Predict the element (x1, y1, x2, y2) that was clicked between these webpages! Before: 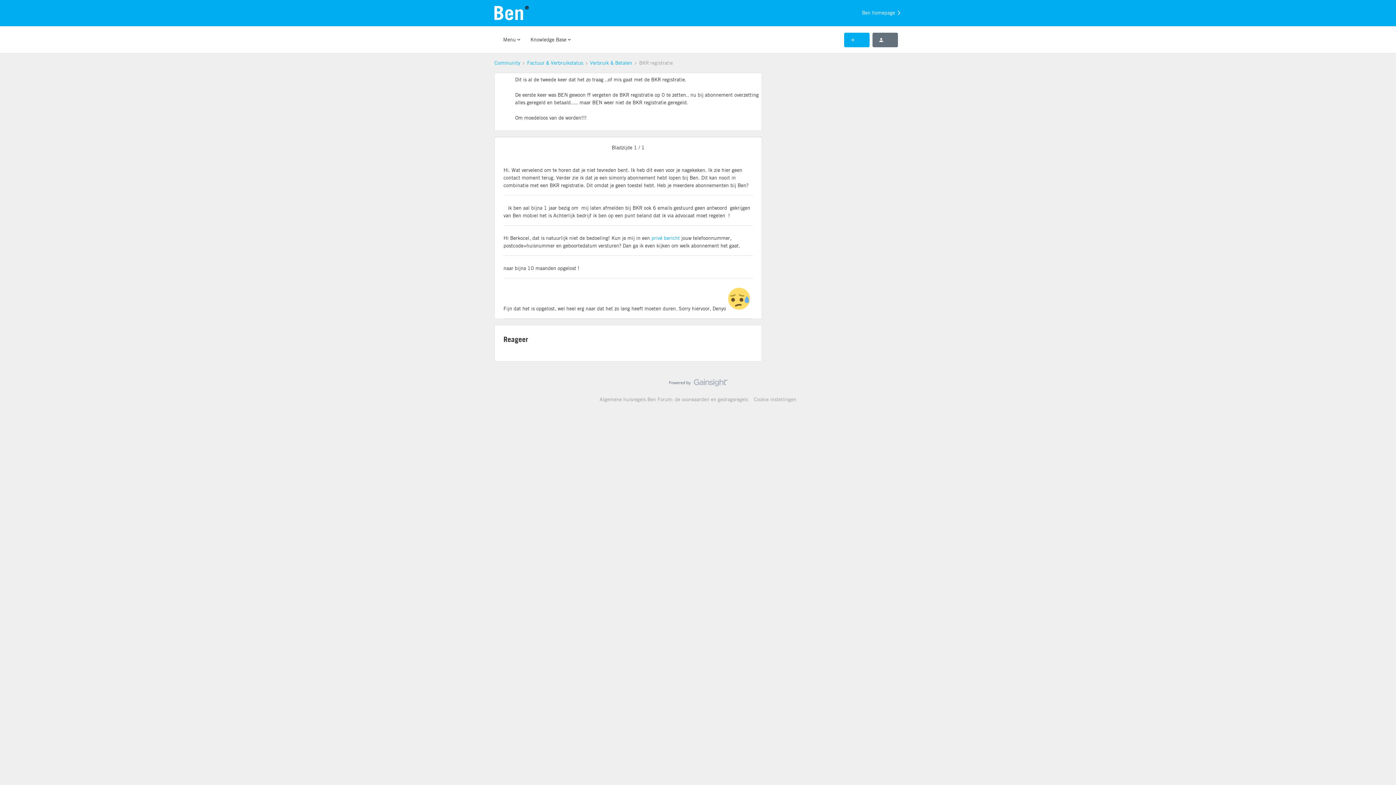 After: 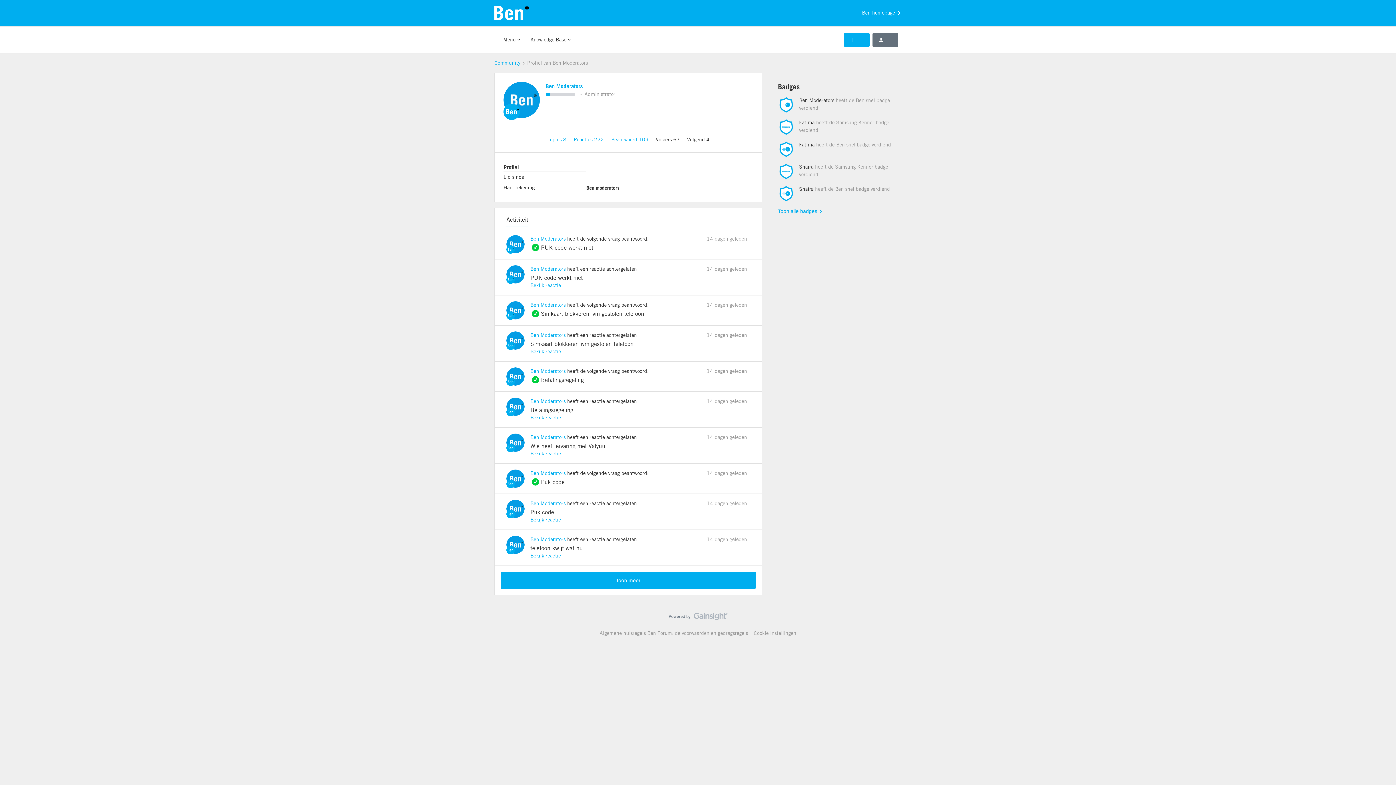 Action: label: privé bericht bbox: (651, 235, 680, 241)